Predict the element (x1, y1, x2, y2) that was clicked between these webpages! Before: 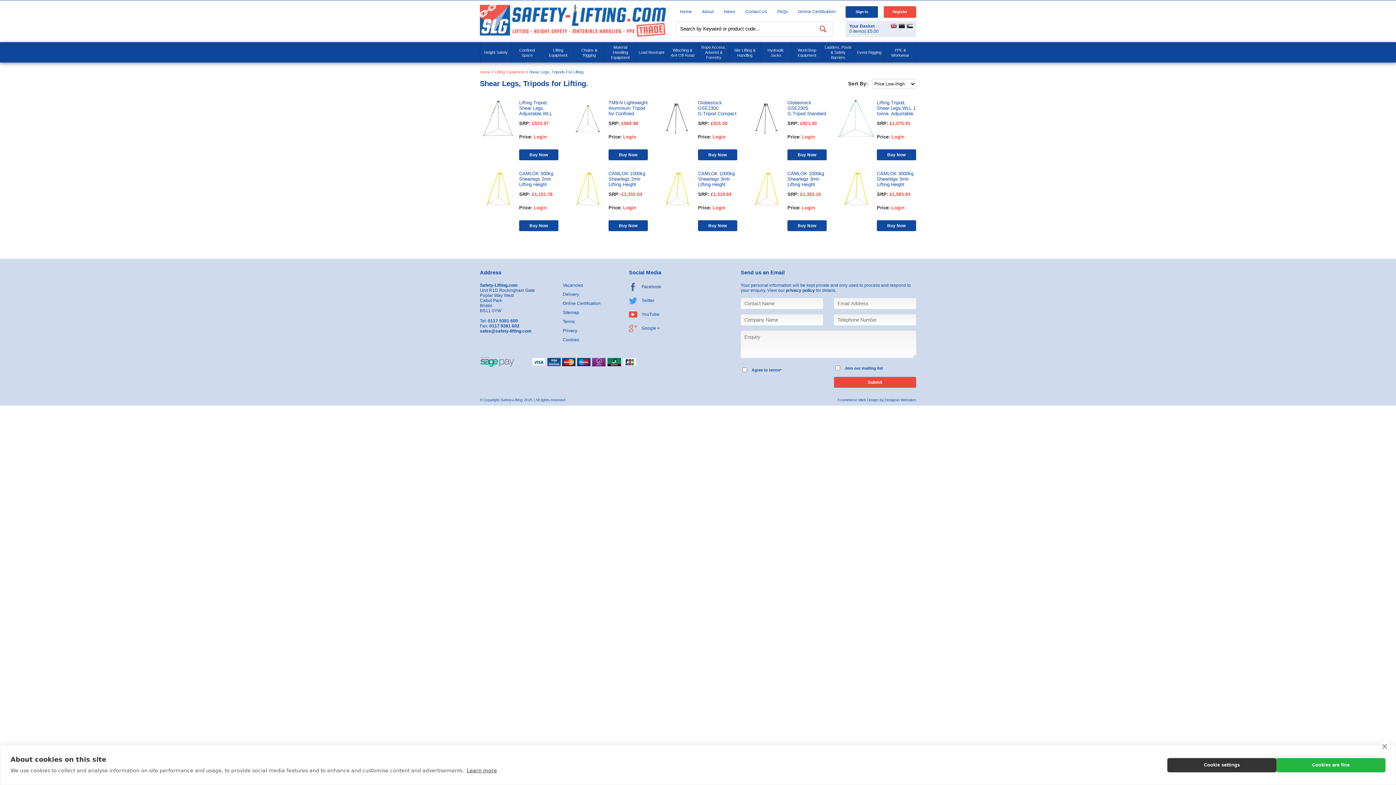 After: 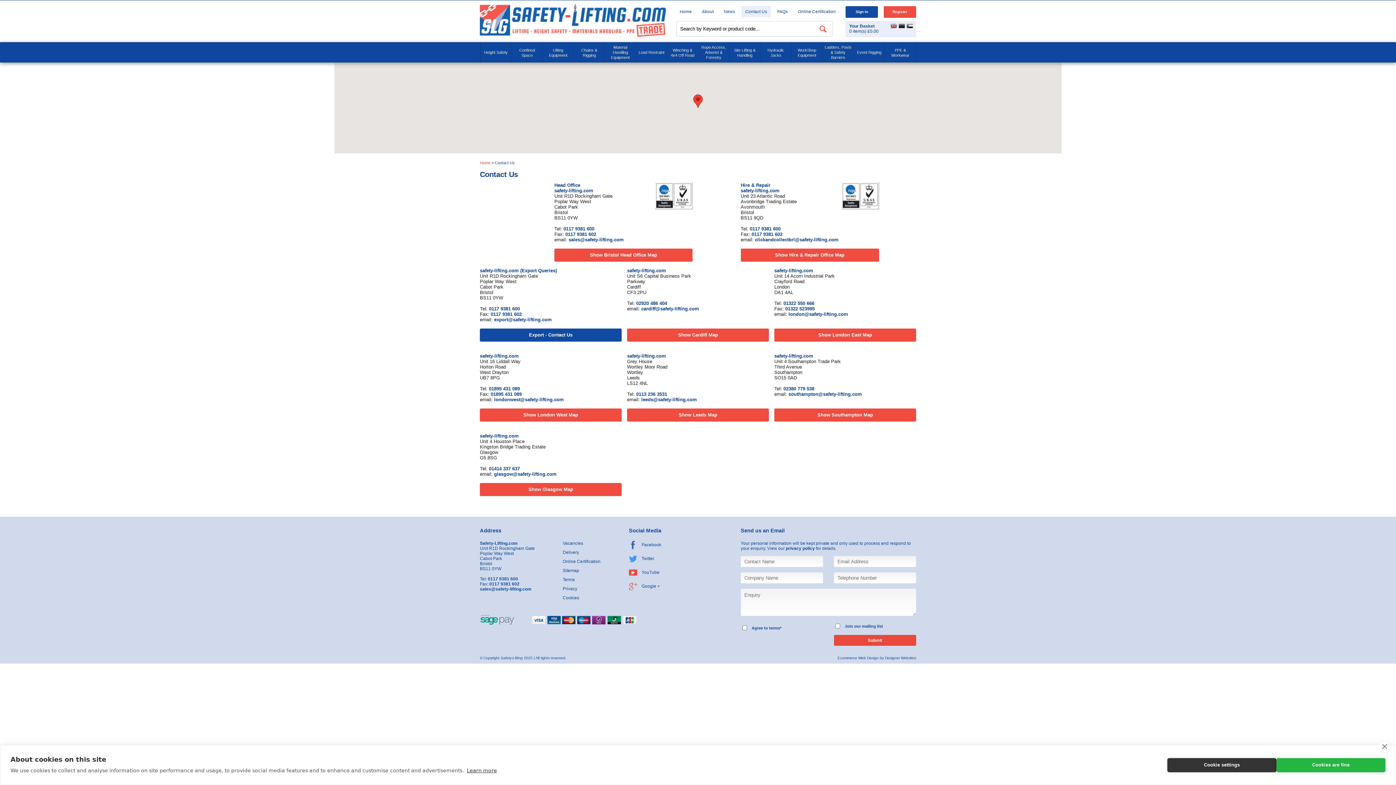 Action: label: Contact Us bbox: (741, 5, 770, 17)